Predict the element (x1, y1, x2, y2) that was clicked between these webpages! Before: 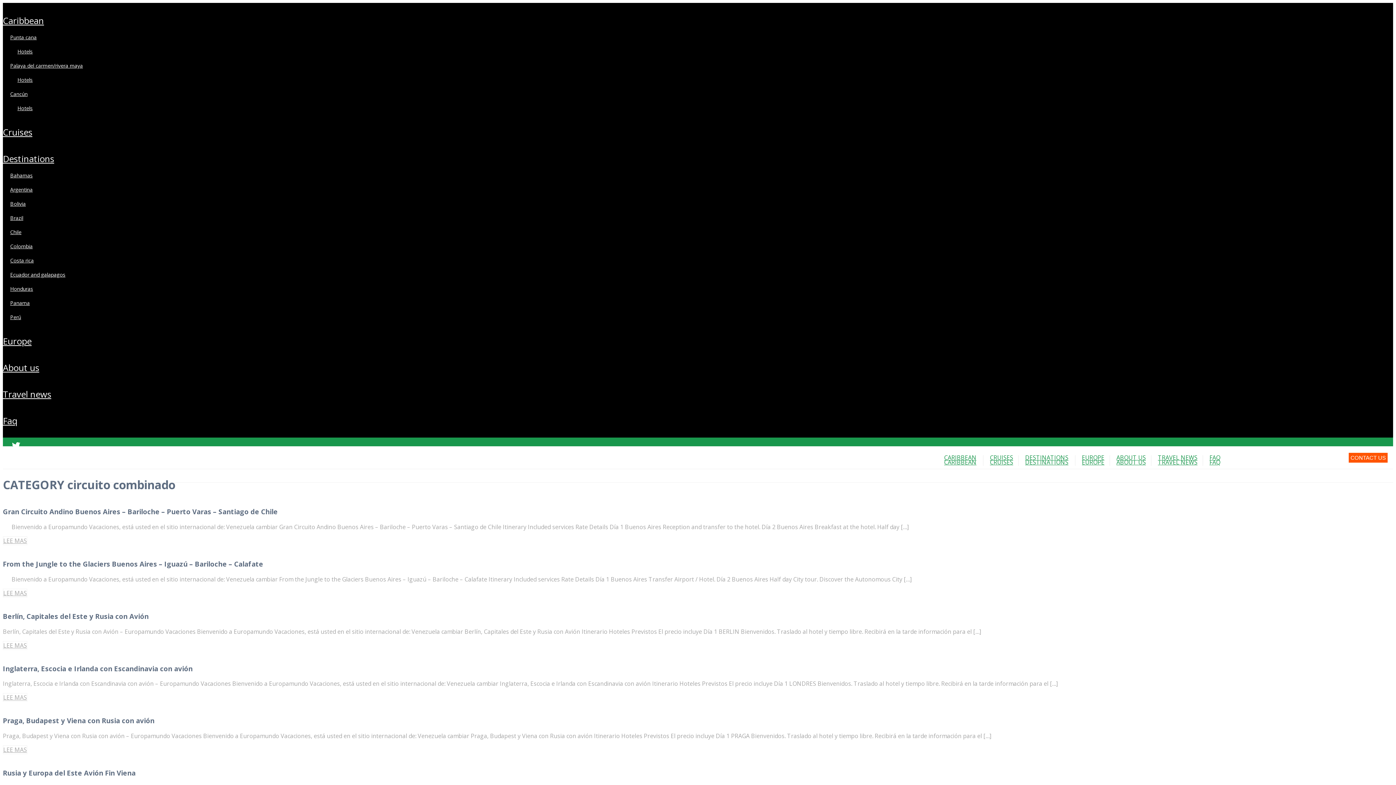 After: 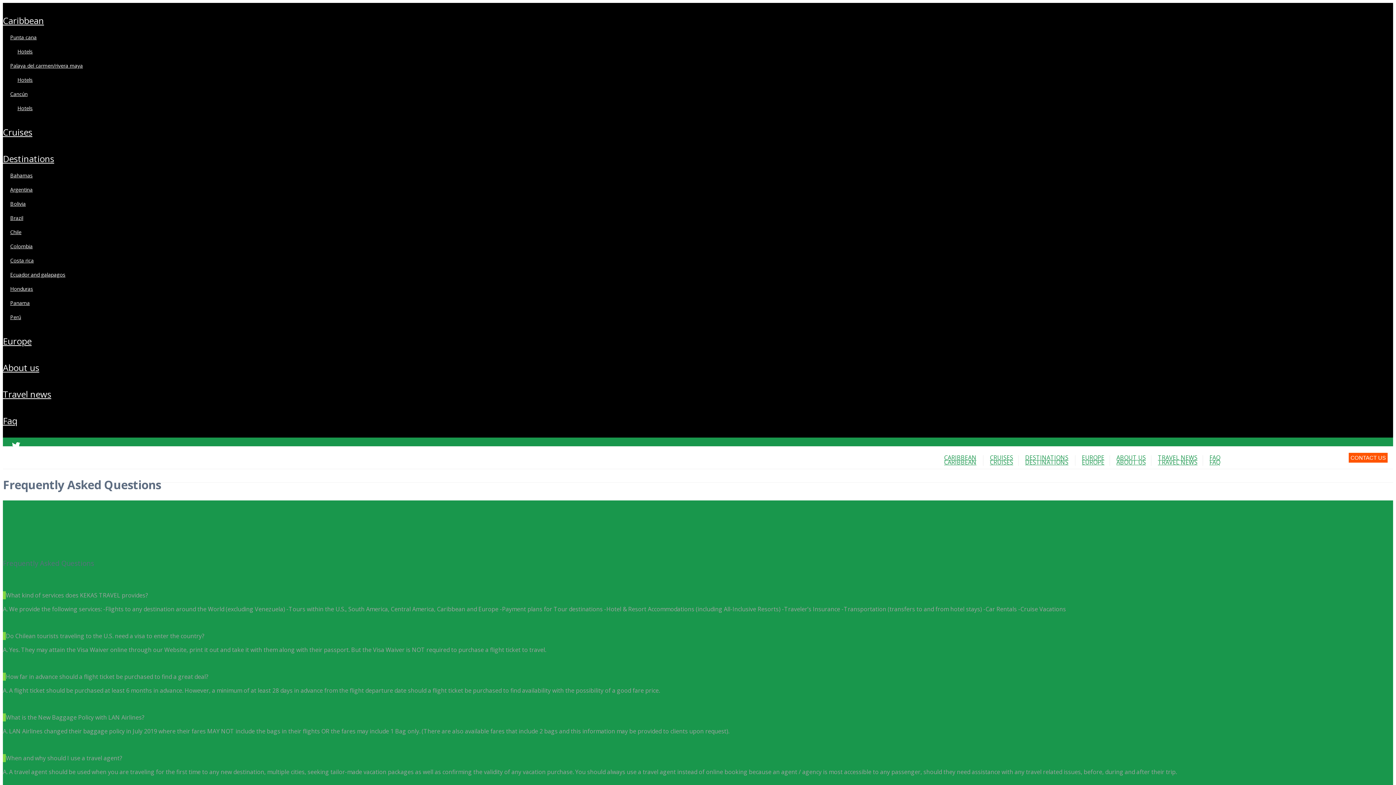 Action: label: Faq bbox: (2, 411, 17, 430)